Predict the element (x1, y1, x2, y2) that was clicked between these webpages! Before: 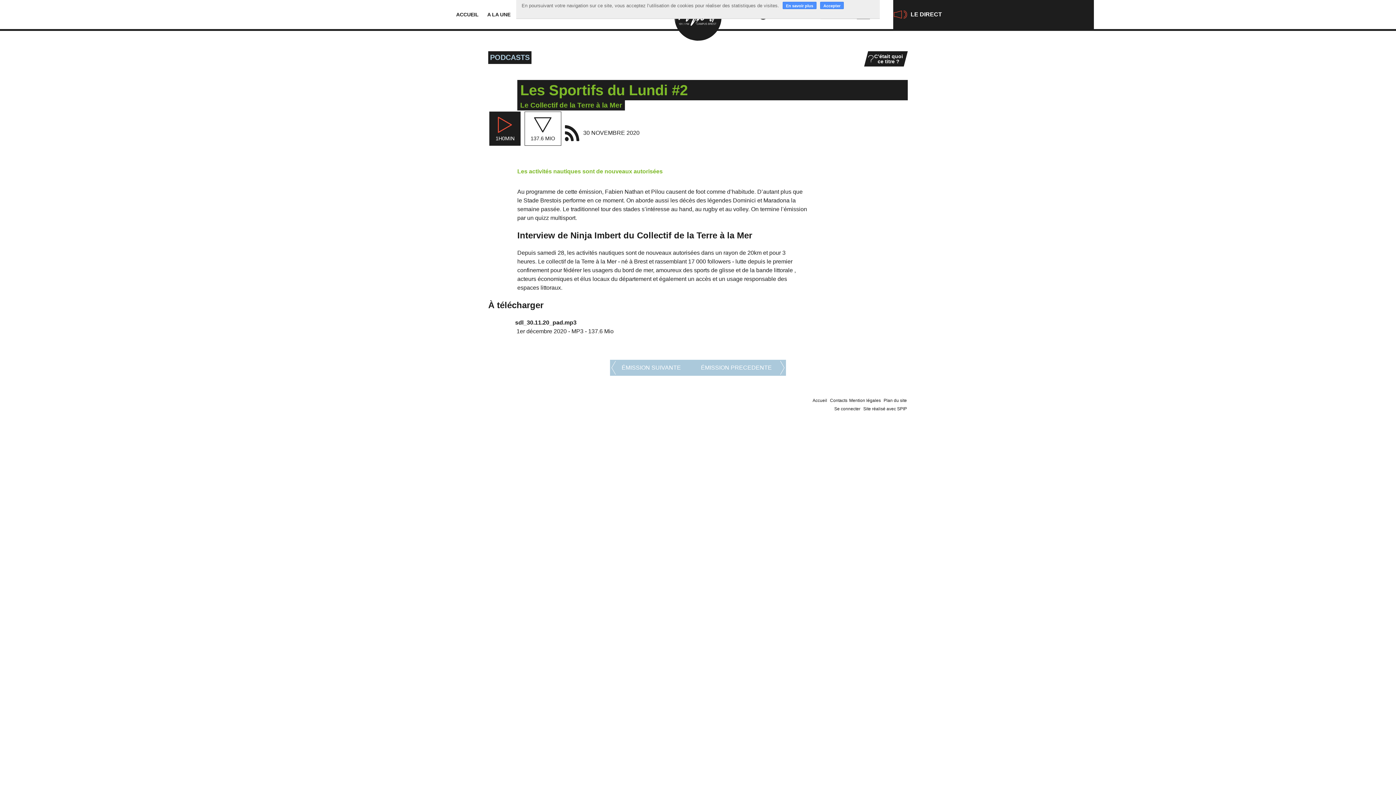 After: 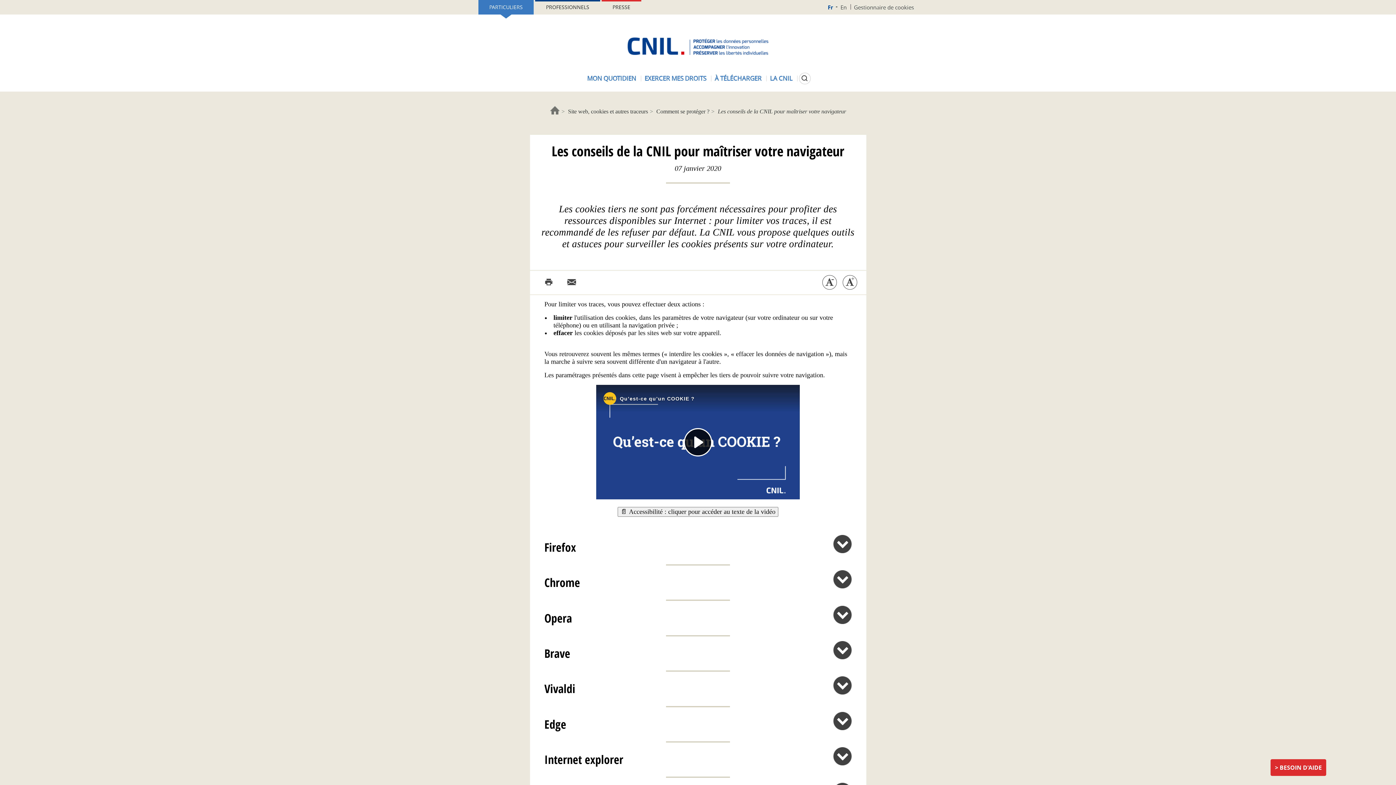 Action: label: En savoir plus bbox: (782, 1, 816, 9)